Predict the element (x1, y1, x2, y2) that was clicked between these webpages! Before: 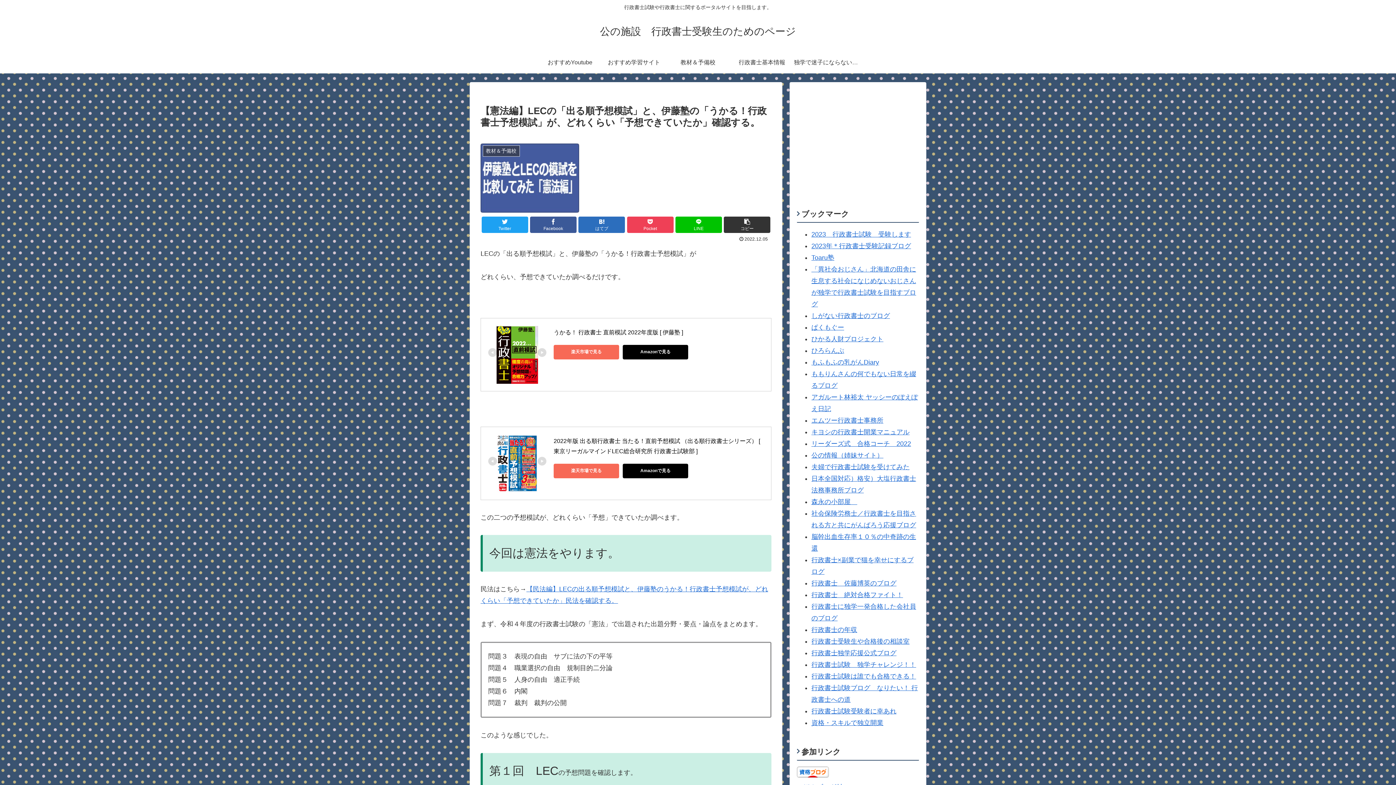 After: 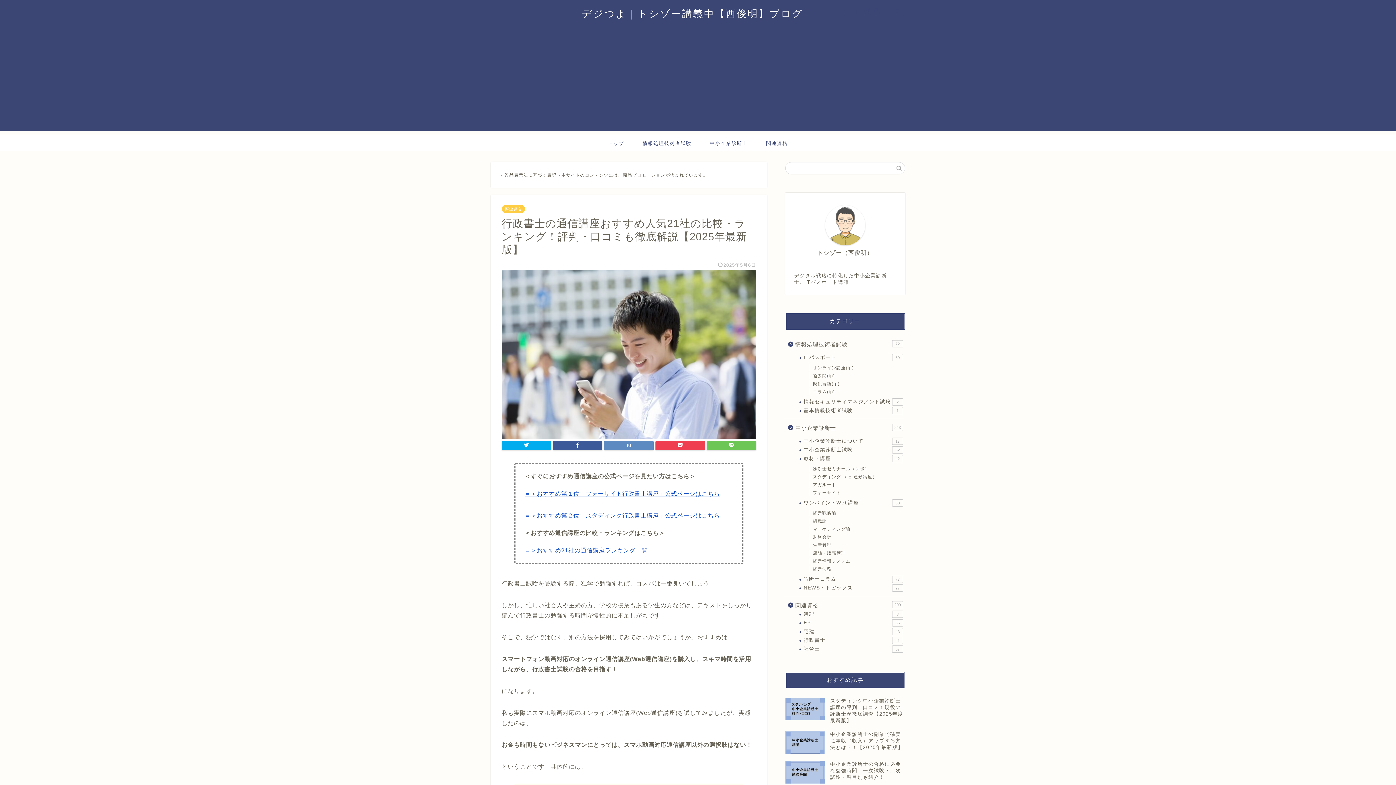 Action: label: 行政書士　絶対合格ファイト！ bbox: (811, 591, 903, 599)